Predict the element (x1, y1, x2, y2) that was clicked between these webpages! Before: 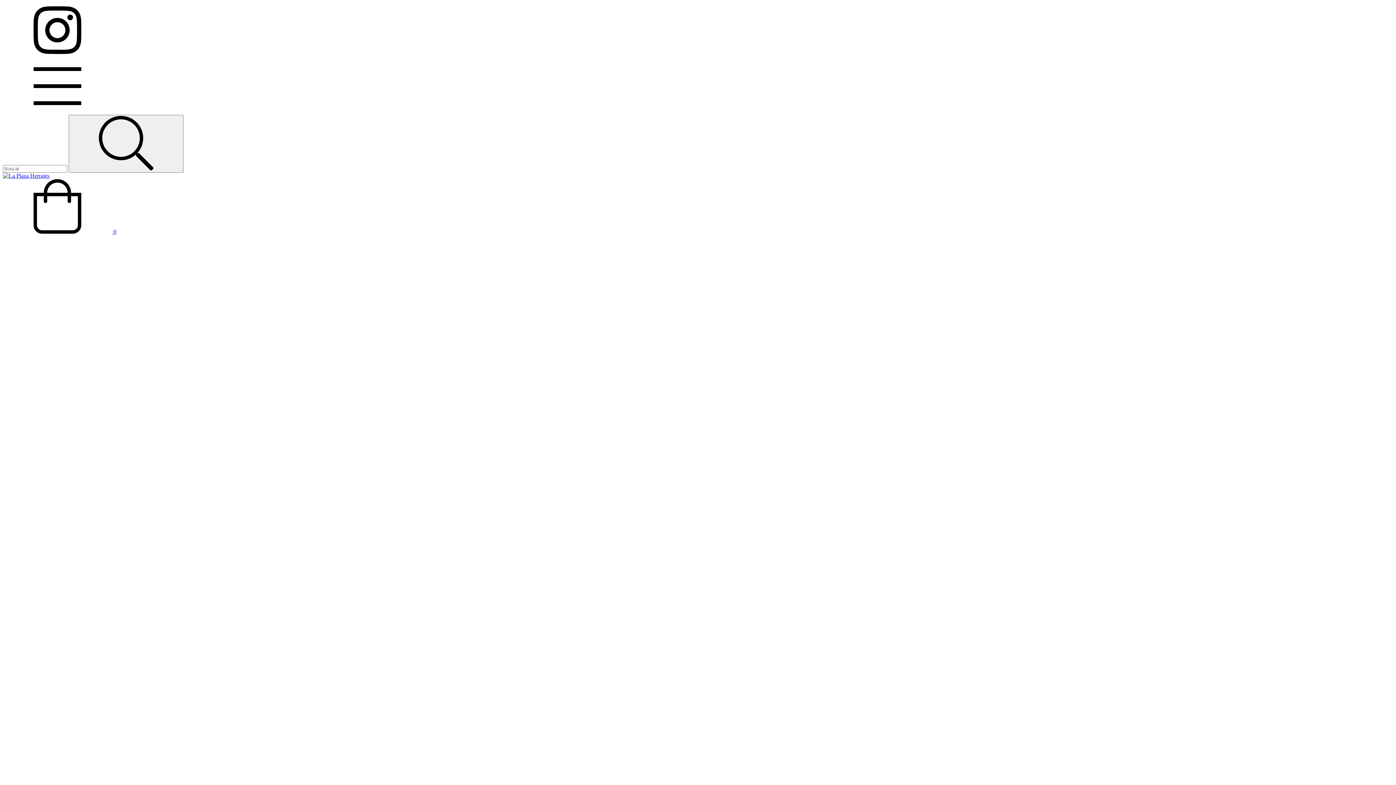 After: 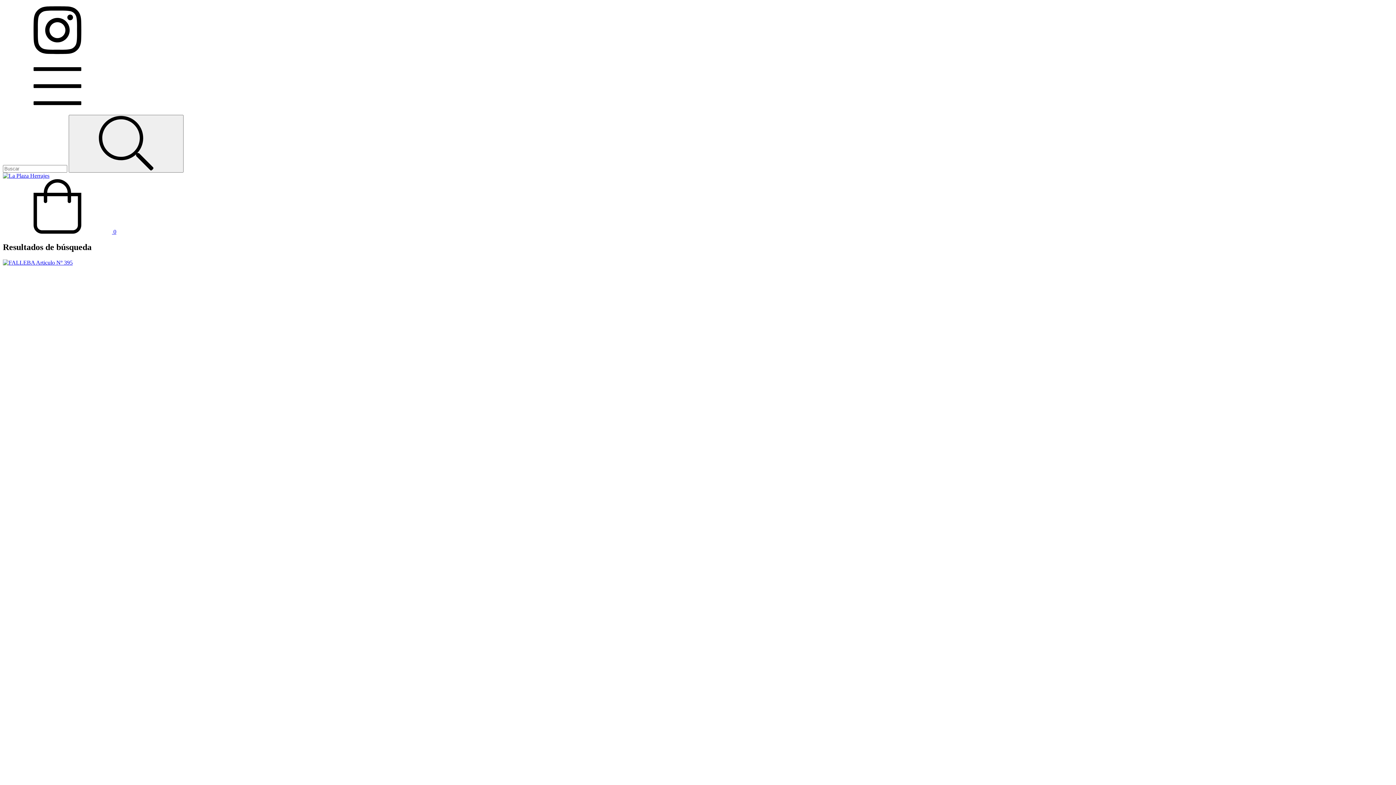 Action: label: Buscar bbox: (68, 114, 183, 172)